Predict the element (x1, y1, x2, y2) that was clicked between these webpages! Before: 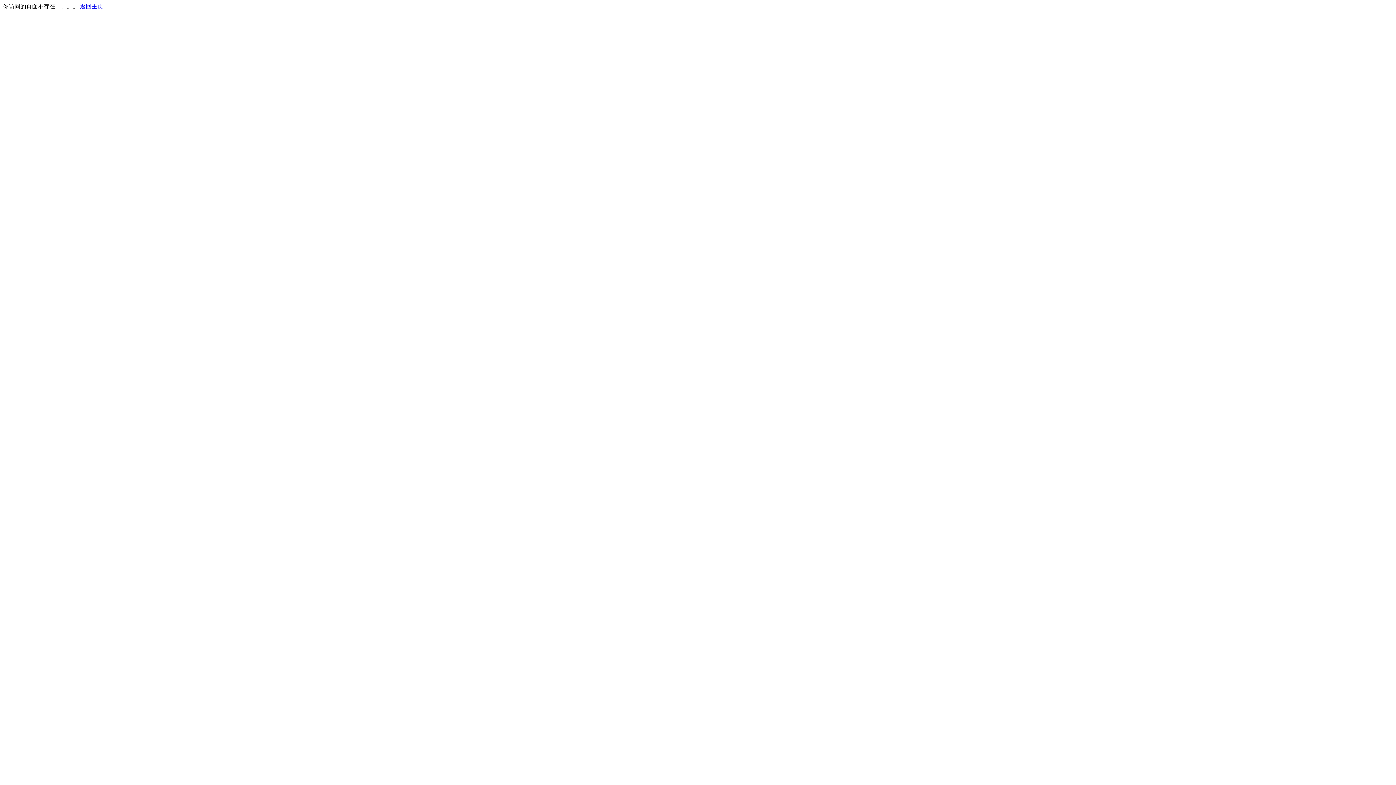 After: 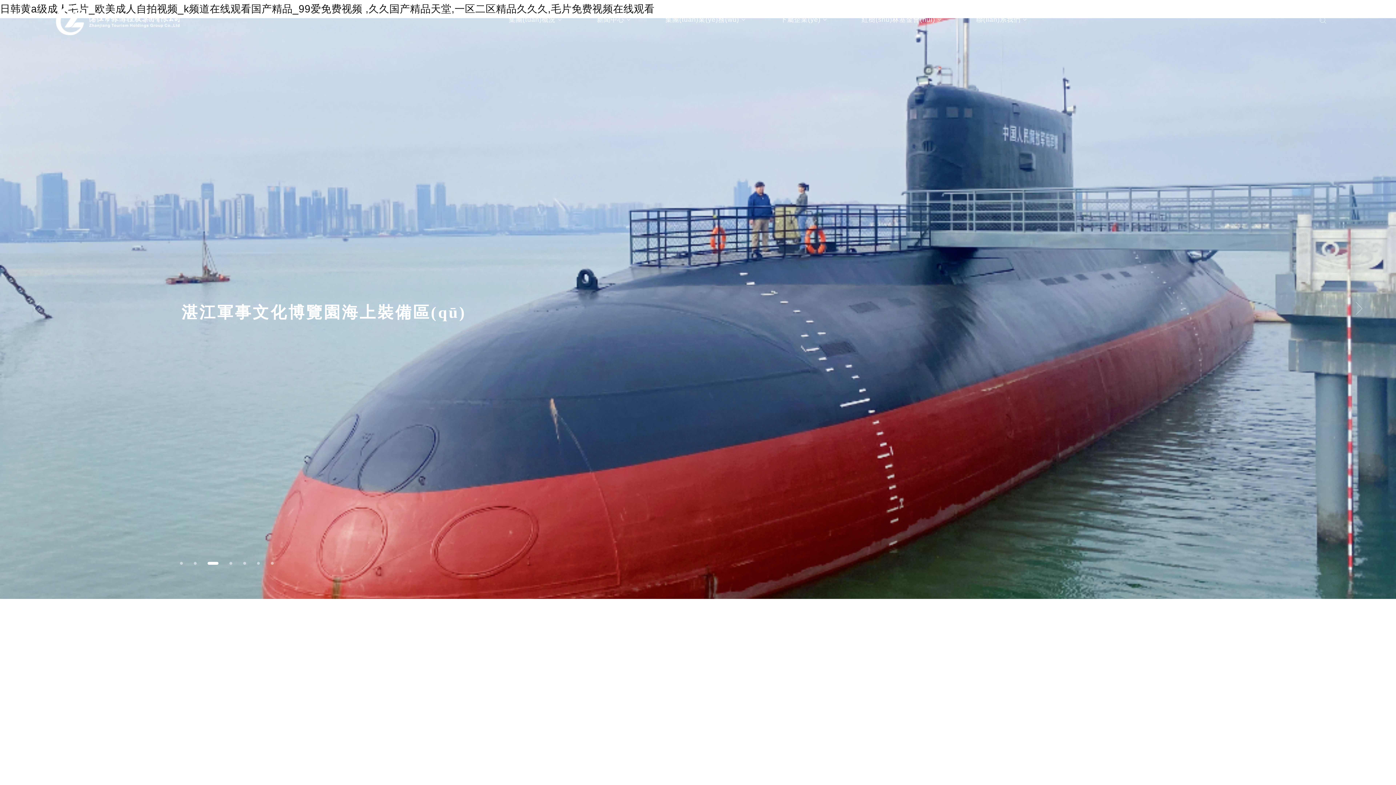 Action: bbox: (80, 3, 103, 9) label: 返回主页